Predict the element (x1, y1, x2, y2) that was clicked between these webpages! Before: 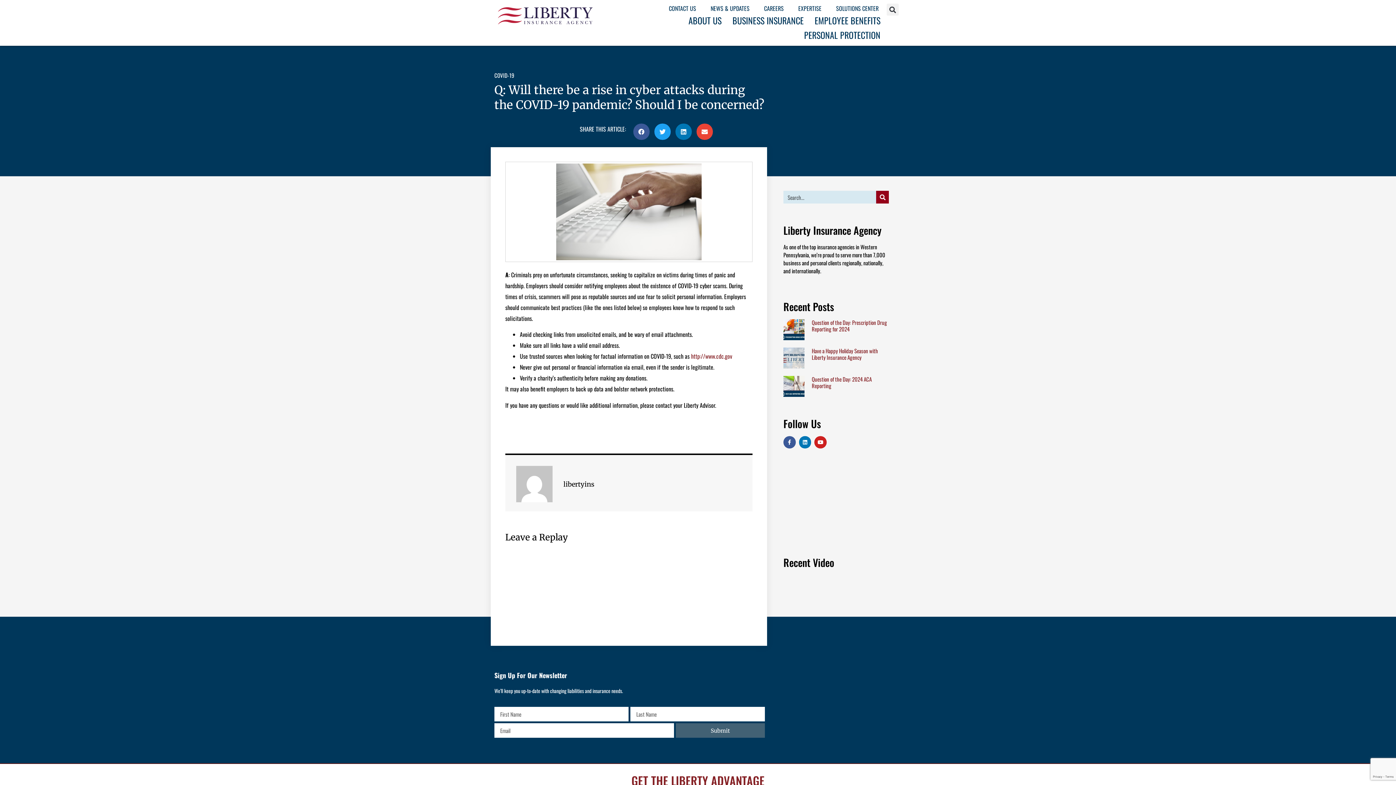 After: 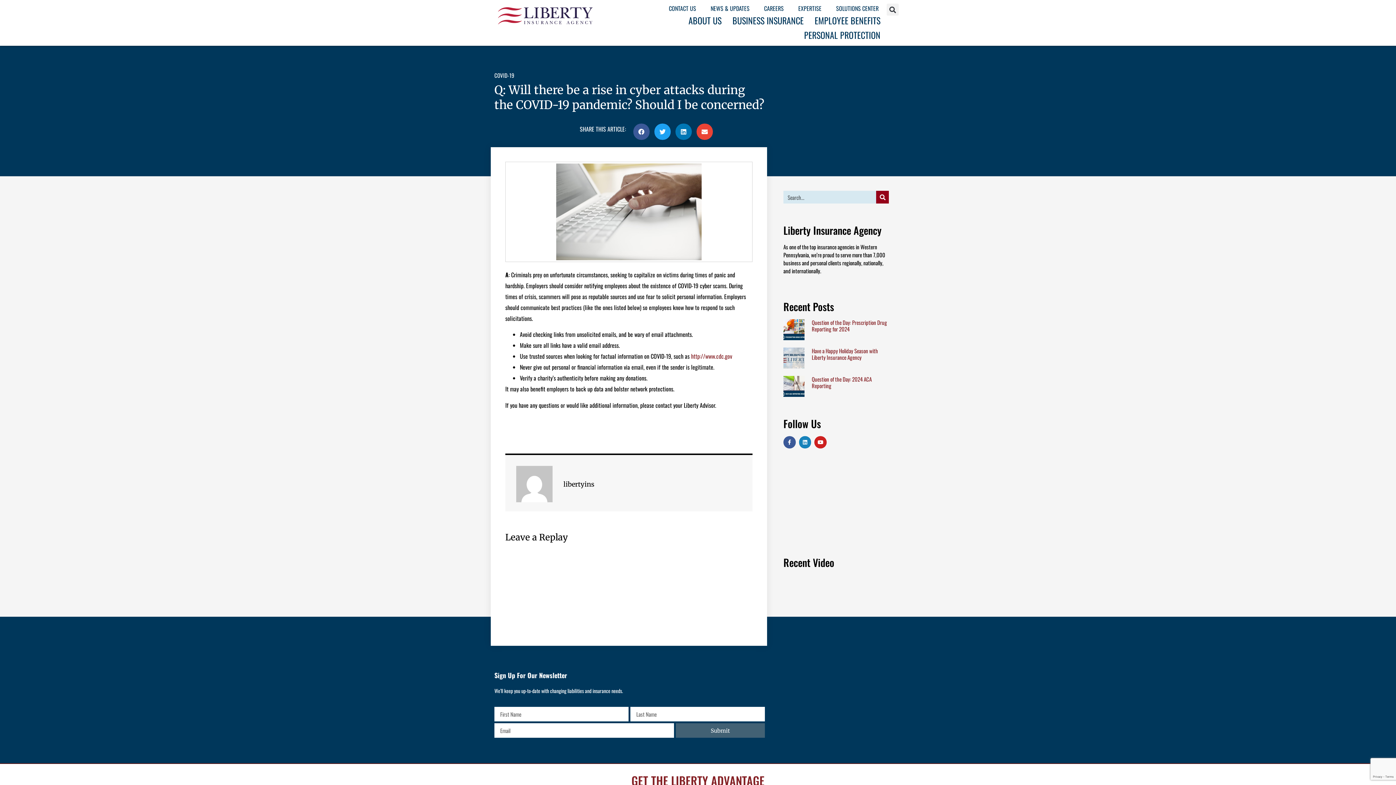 Action: label: Linkedin bbox: (799, 436, 811, 448)